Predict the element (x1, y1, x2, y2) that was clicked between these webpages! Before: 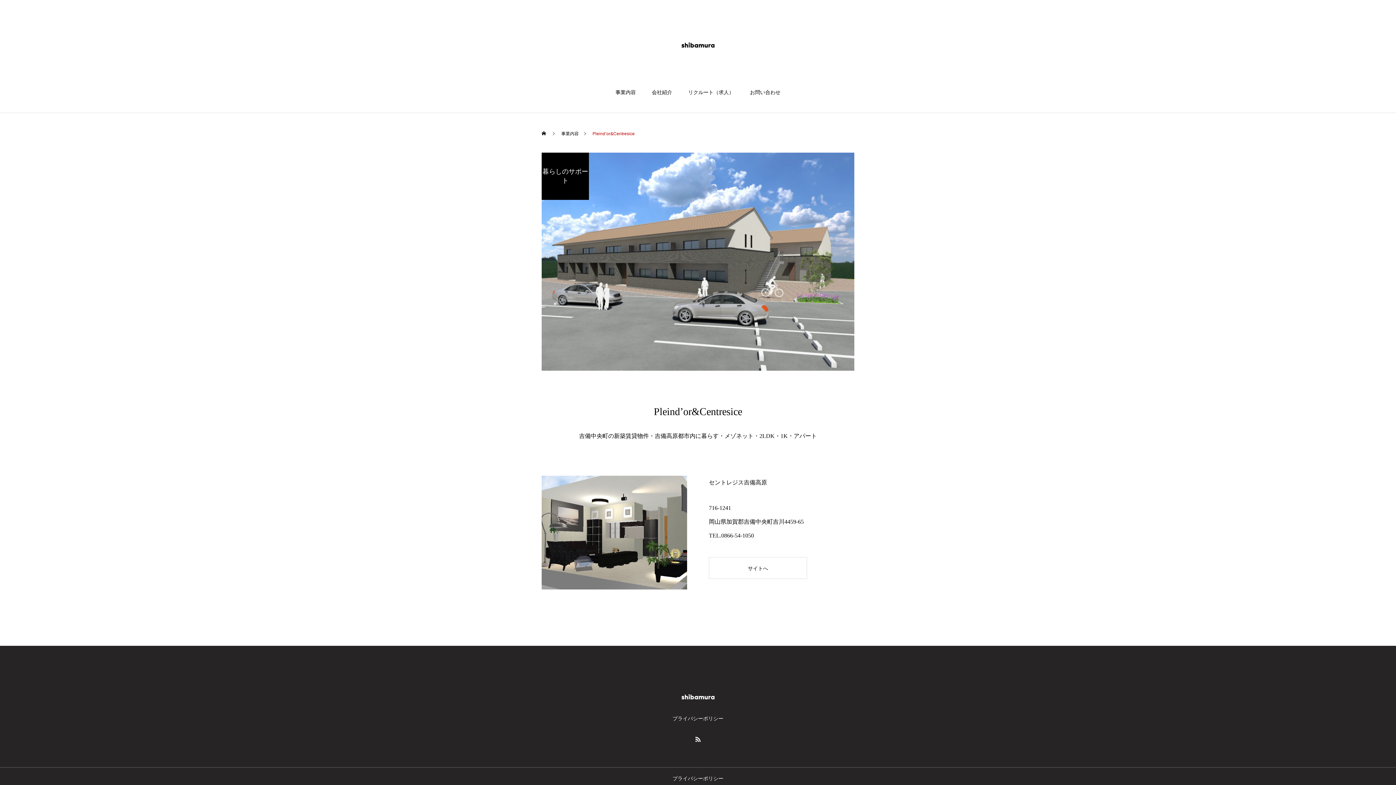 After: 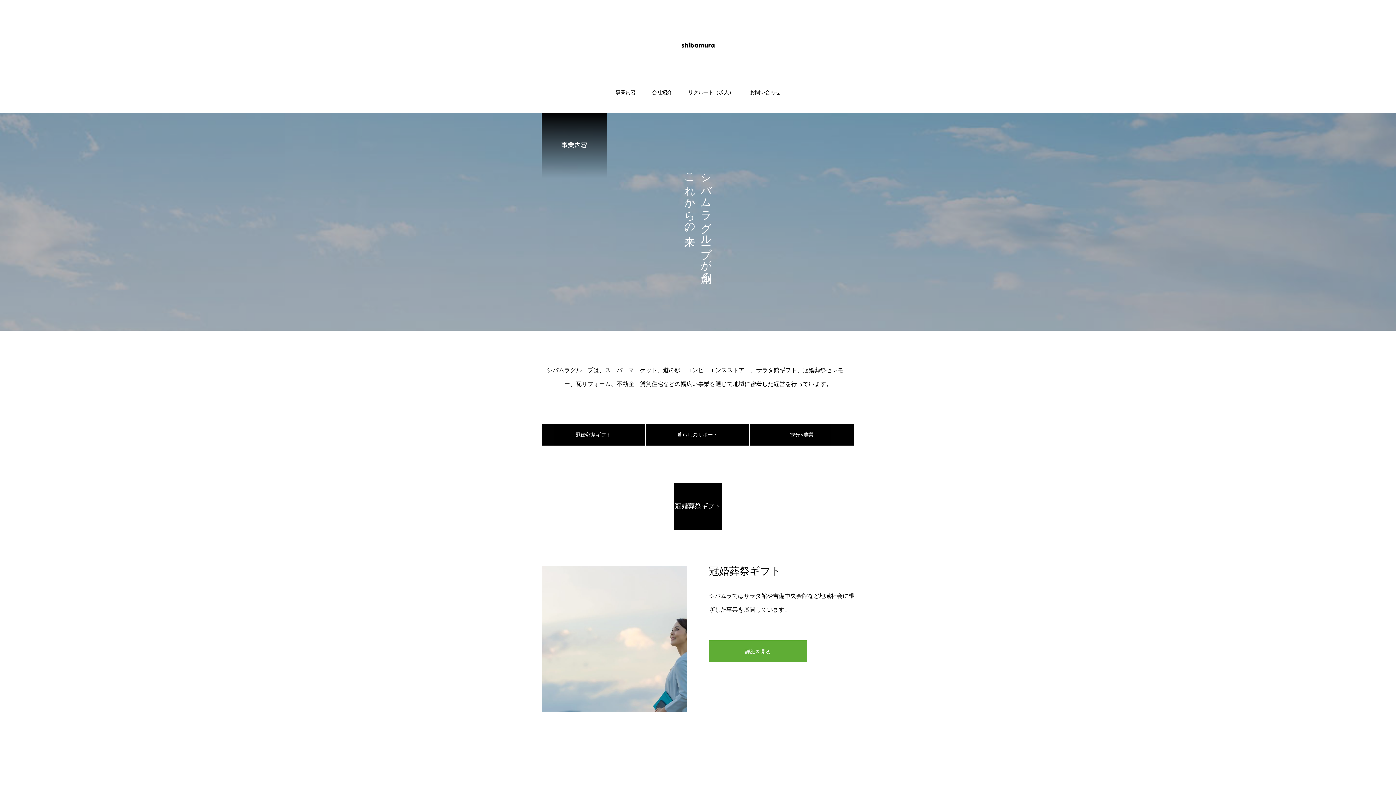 Action: label: 事業内容 bbox: (561, 122, 578, 144)